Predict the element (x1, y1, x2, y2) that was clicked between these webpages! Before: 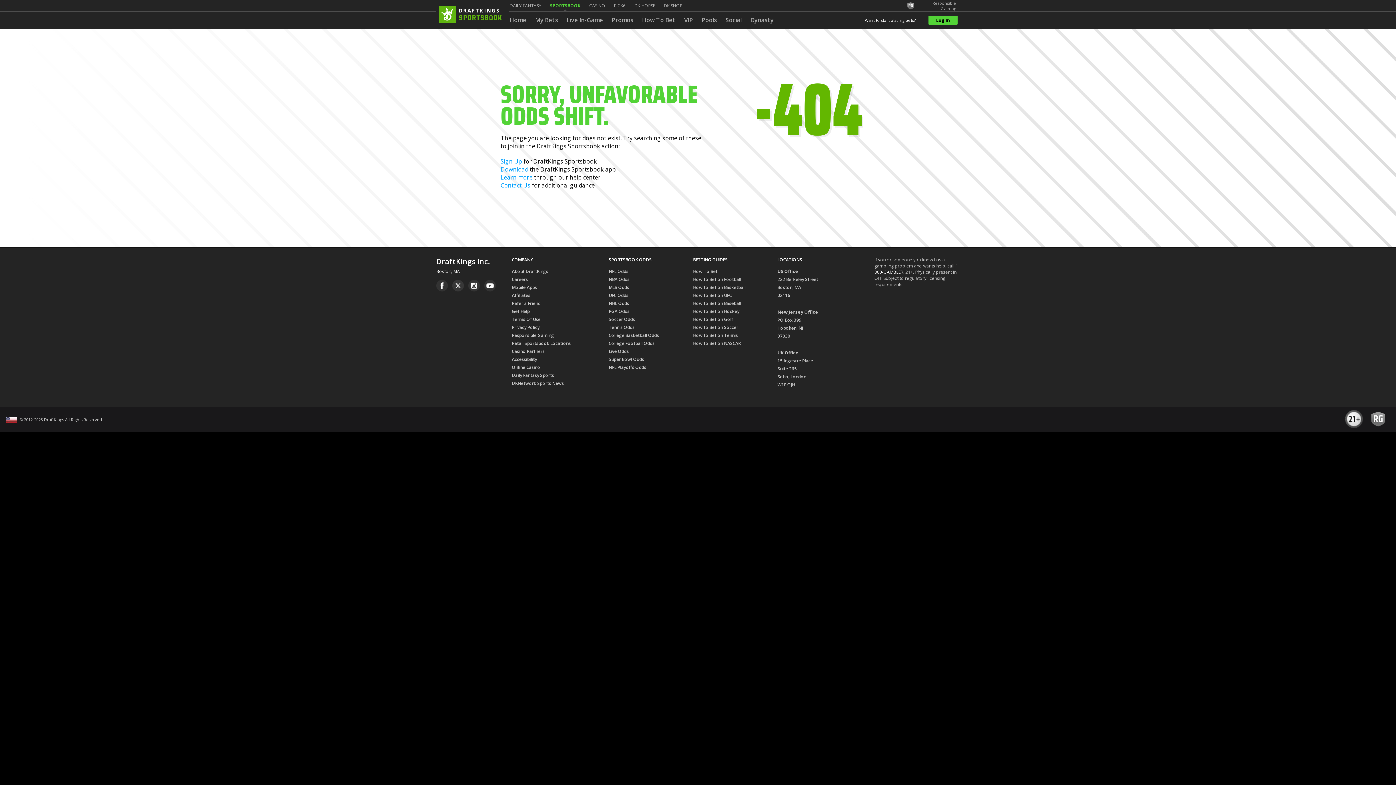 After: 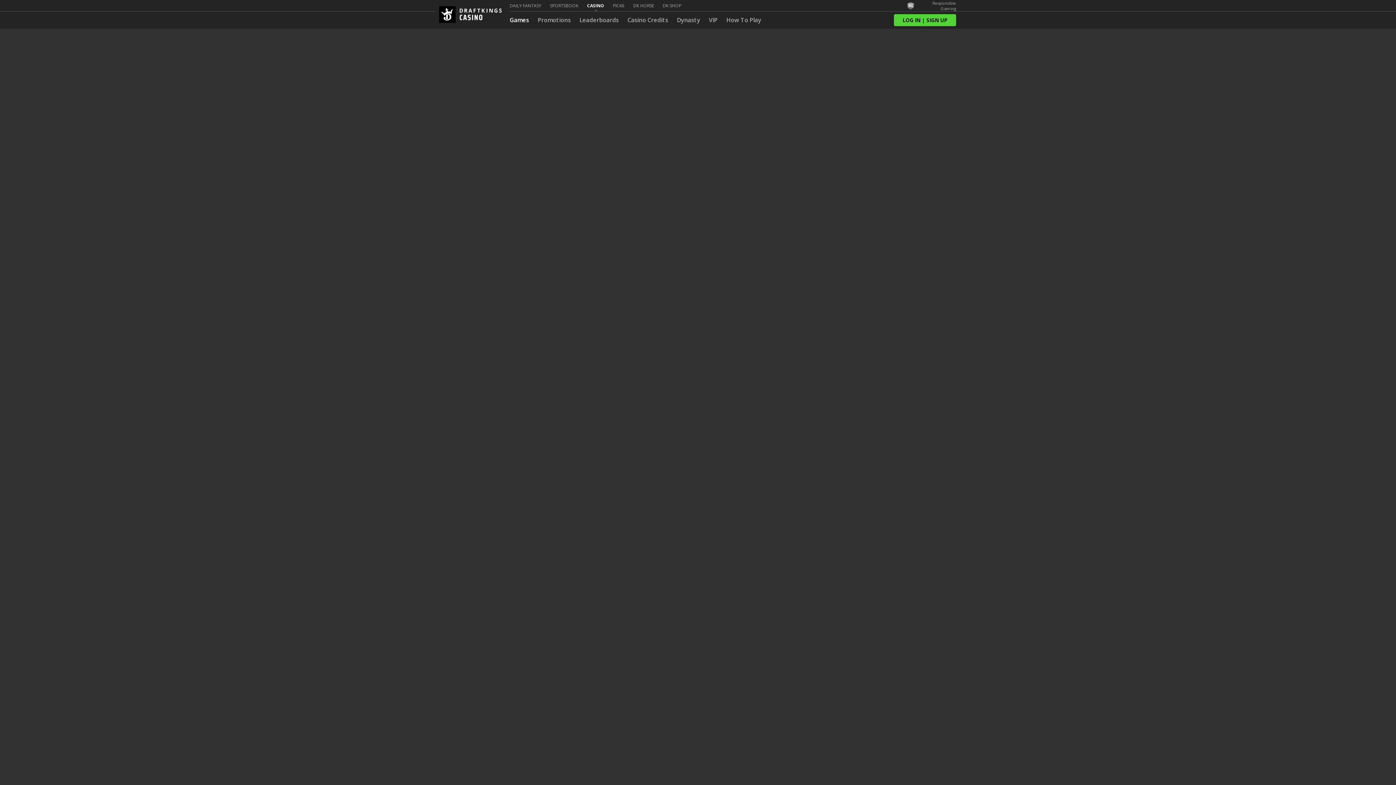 Action: label: Casino bbox: (589, 2, 605, 8)